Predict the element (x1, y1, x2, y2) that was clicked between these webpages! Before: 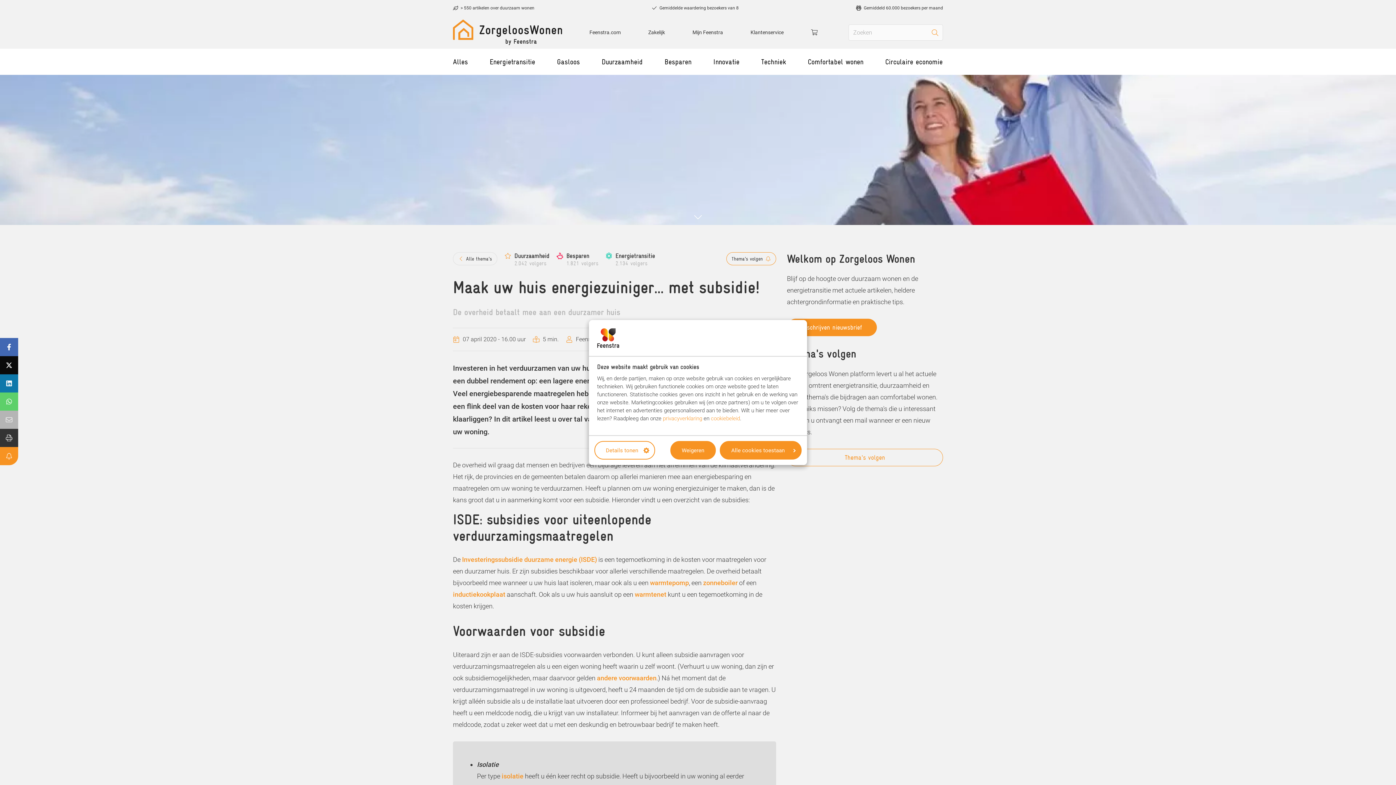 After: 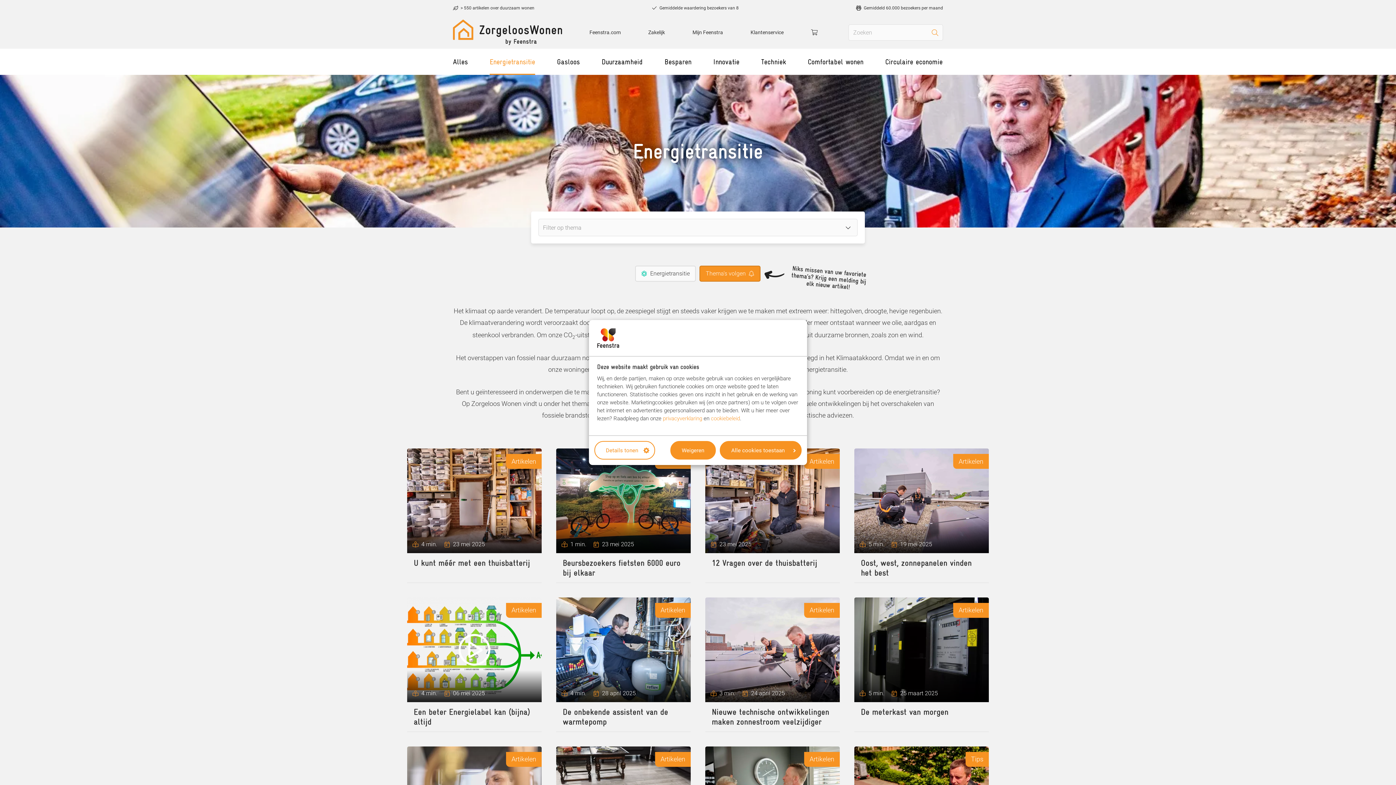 Action: label: Energietransitie bbox: (489, 48, 535, 74)